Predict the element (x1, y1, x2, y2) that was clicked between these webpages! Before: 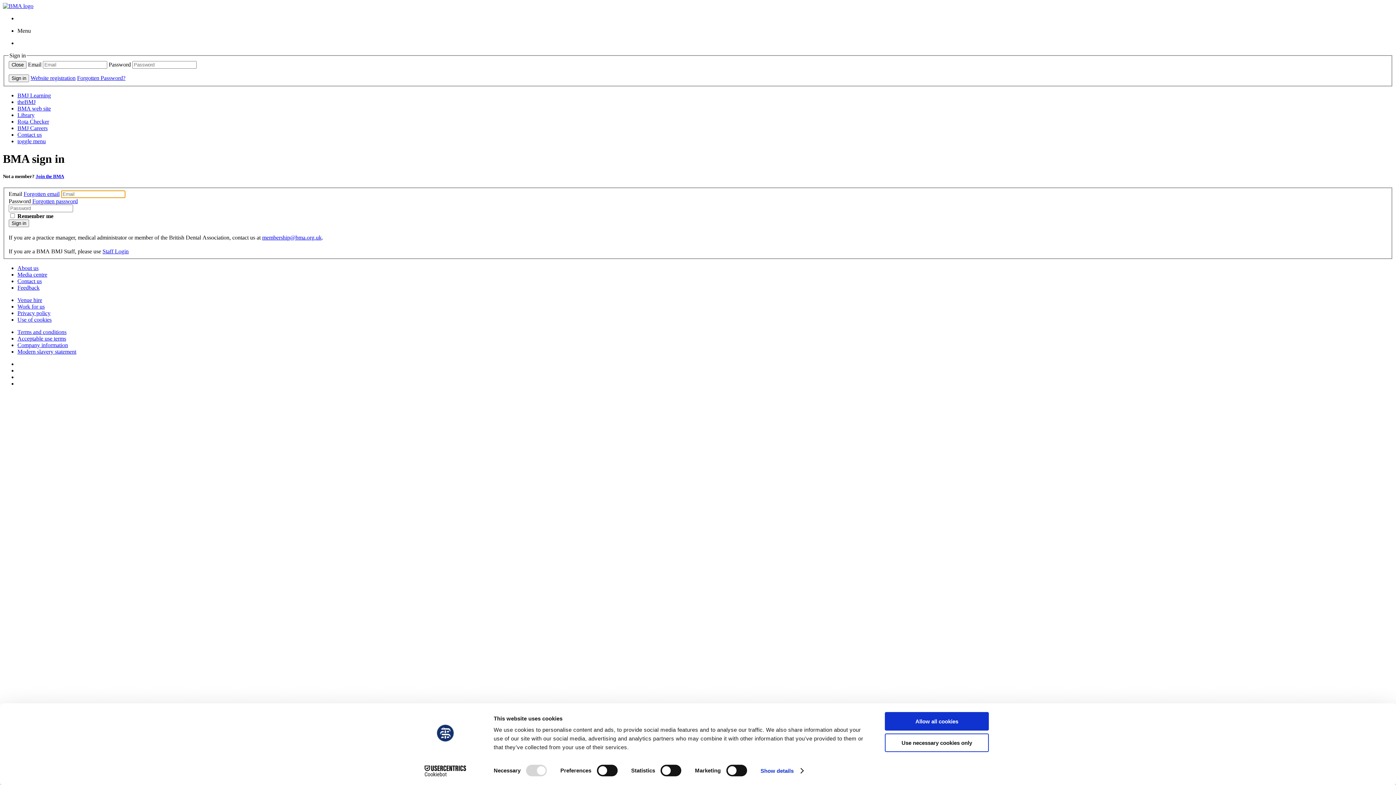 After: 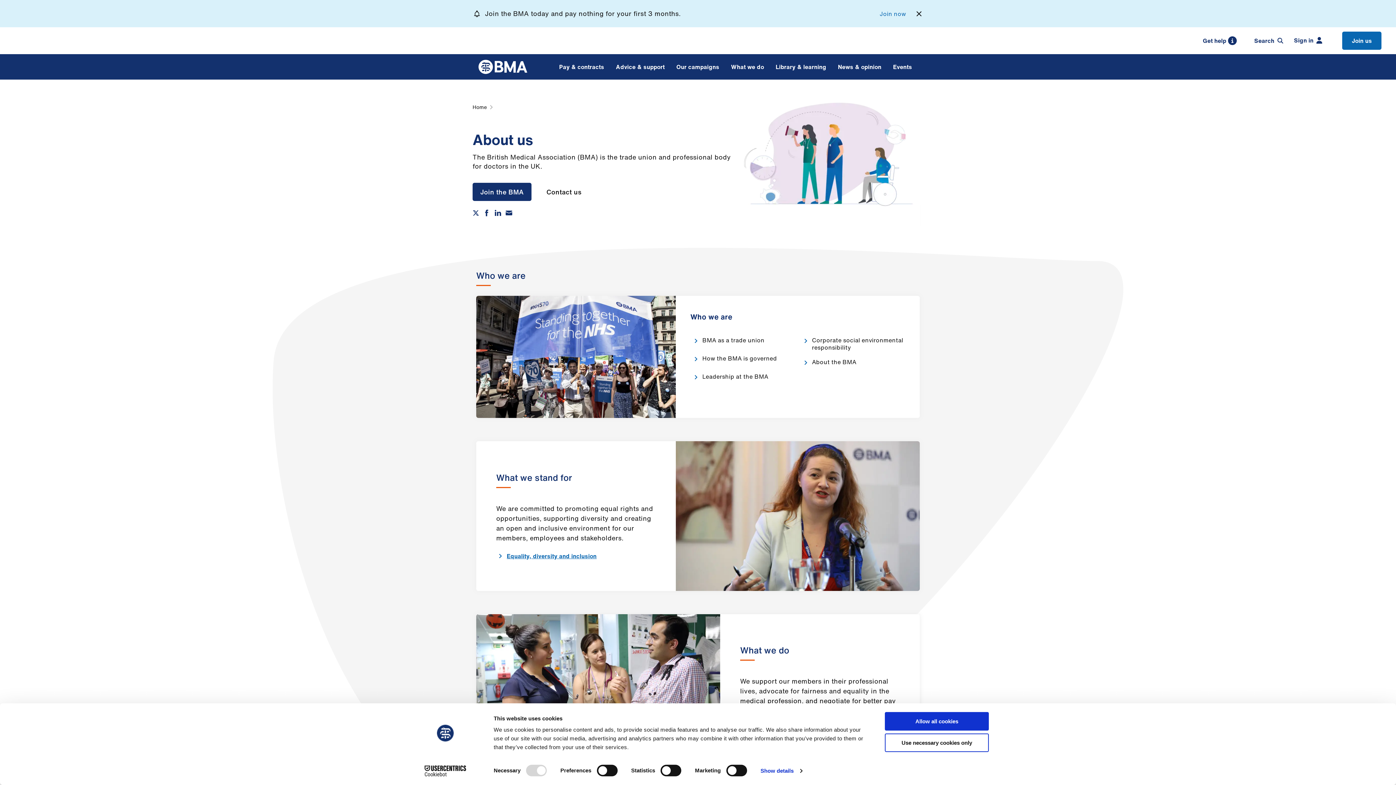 Action: bbox: (17, 265, 38, 271) label: About us